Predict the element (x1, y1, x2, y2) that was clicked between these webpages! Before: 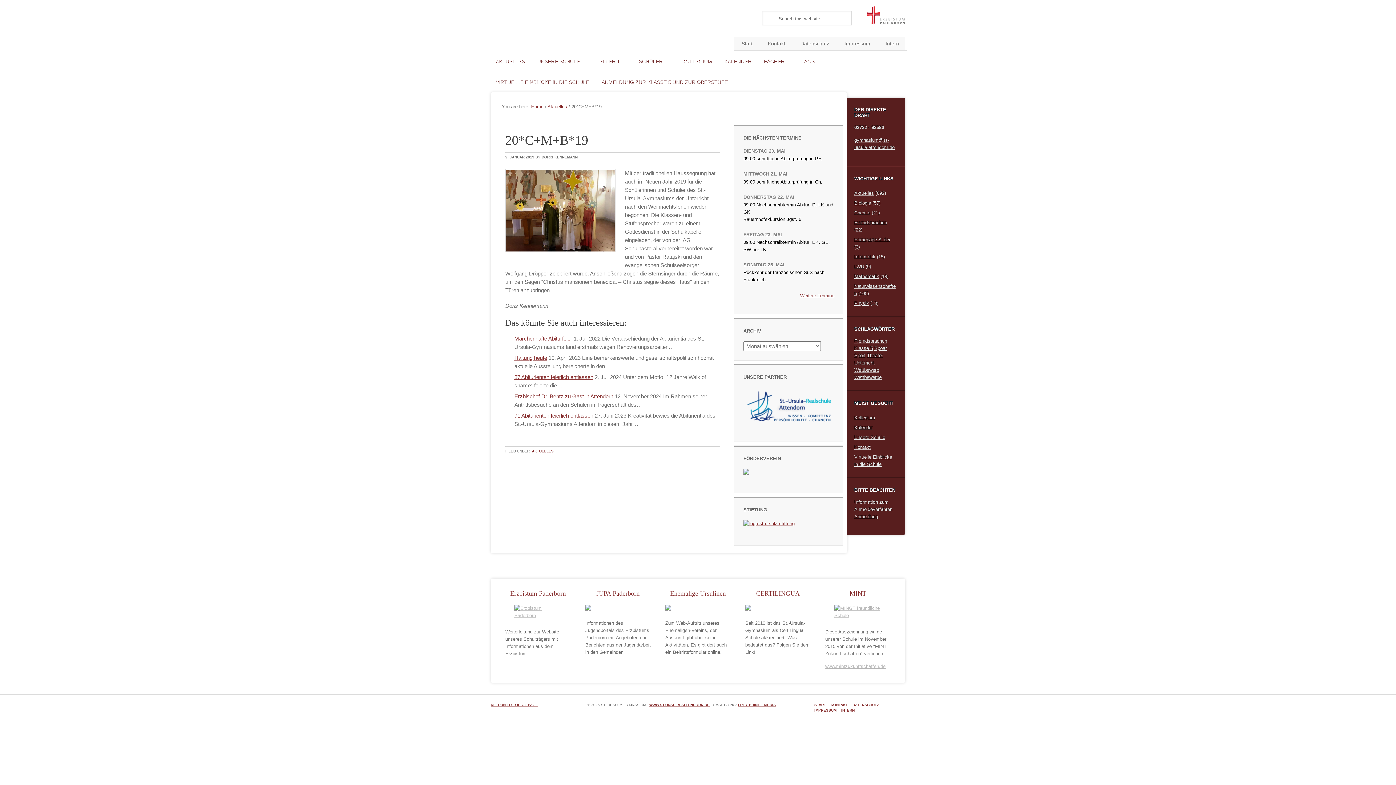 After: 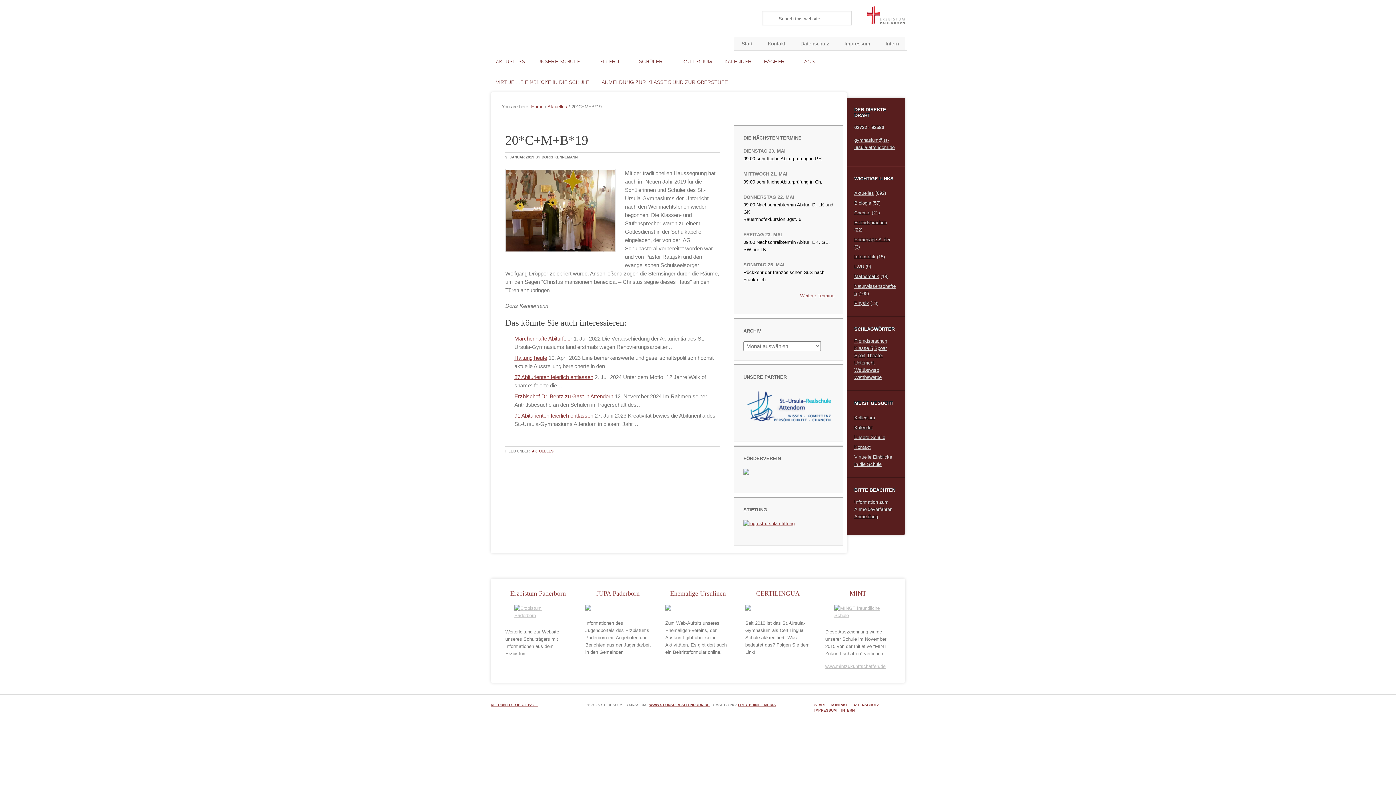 Action: bbox: (745, 605, 810, 611)